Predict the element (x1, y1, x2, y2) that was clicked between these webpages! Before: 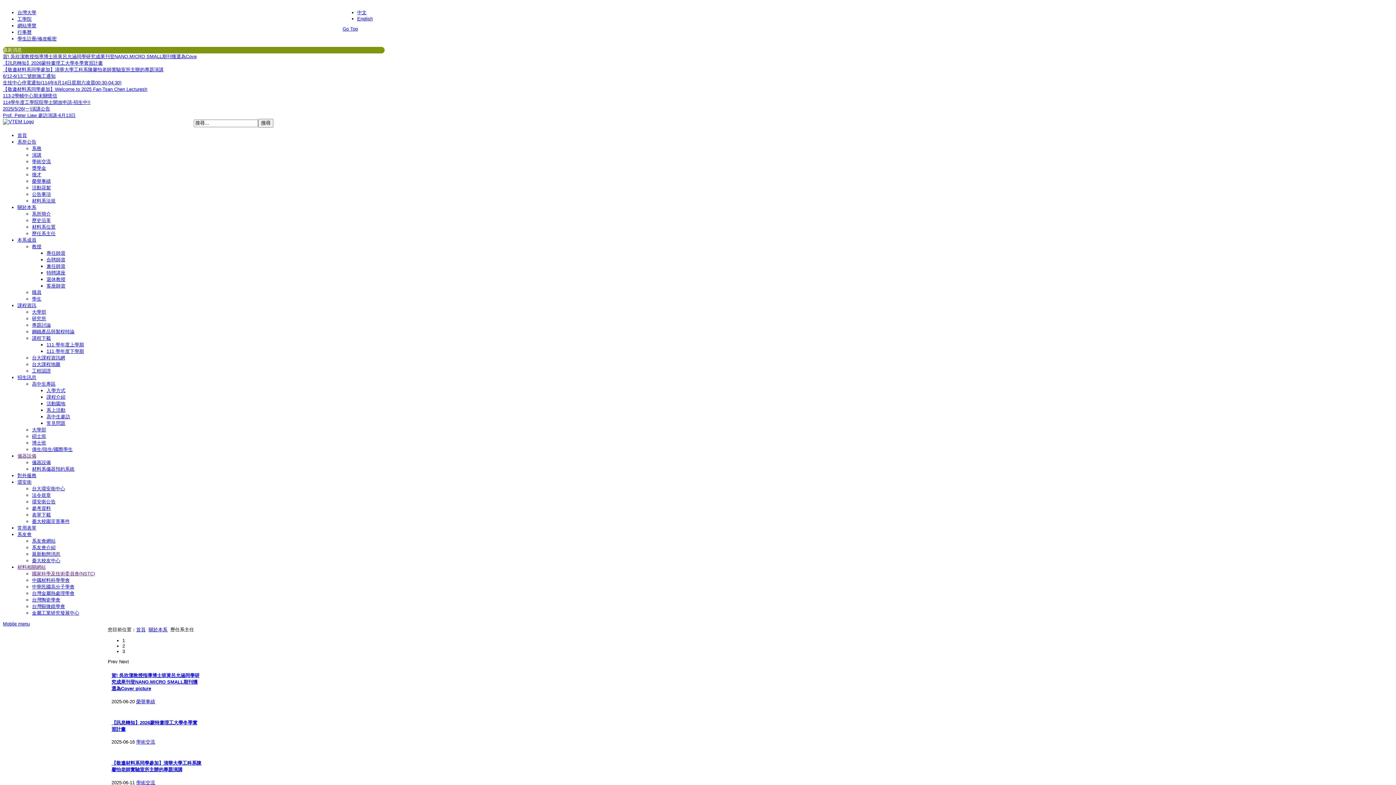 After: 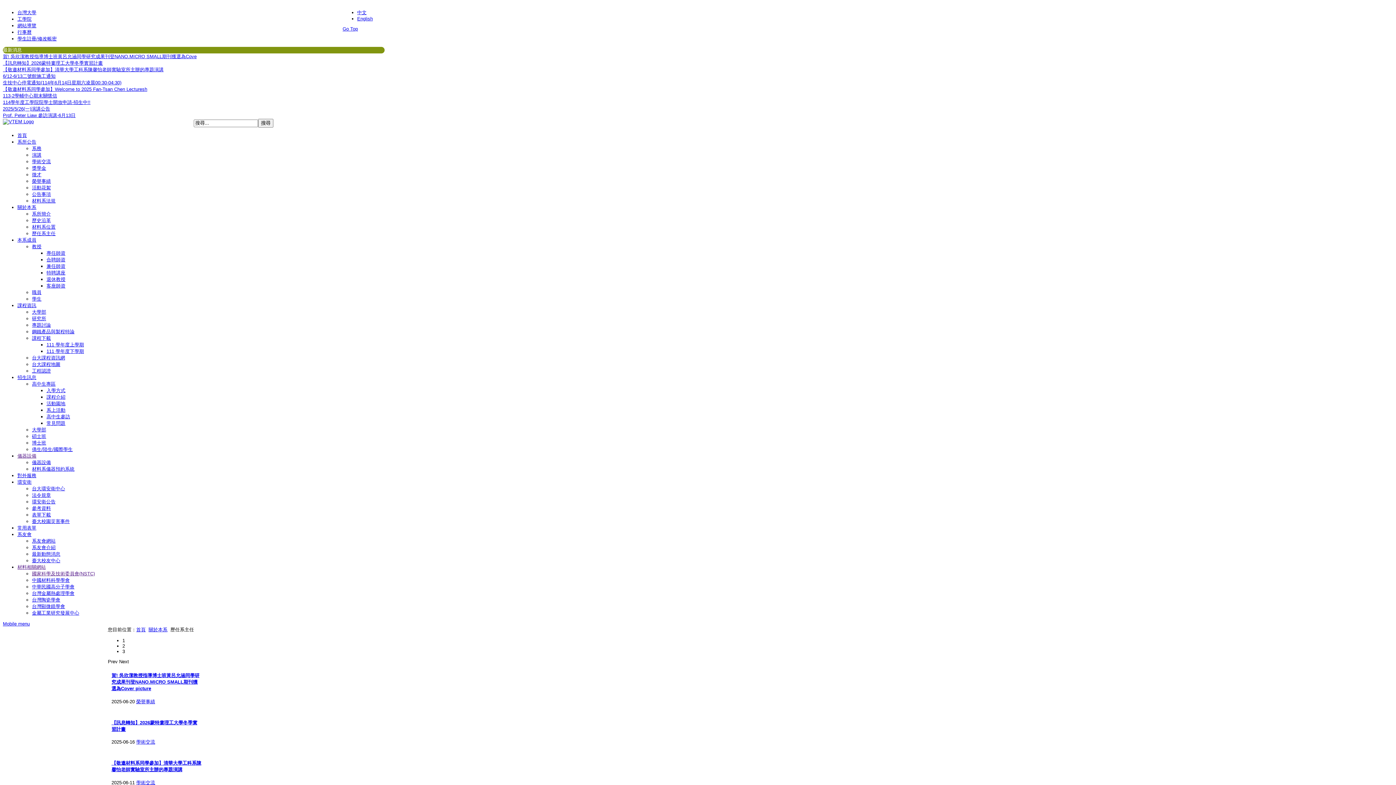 Action: label: 環安衛 bbox: (17, 479, 31, 485)